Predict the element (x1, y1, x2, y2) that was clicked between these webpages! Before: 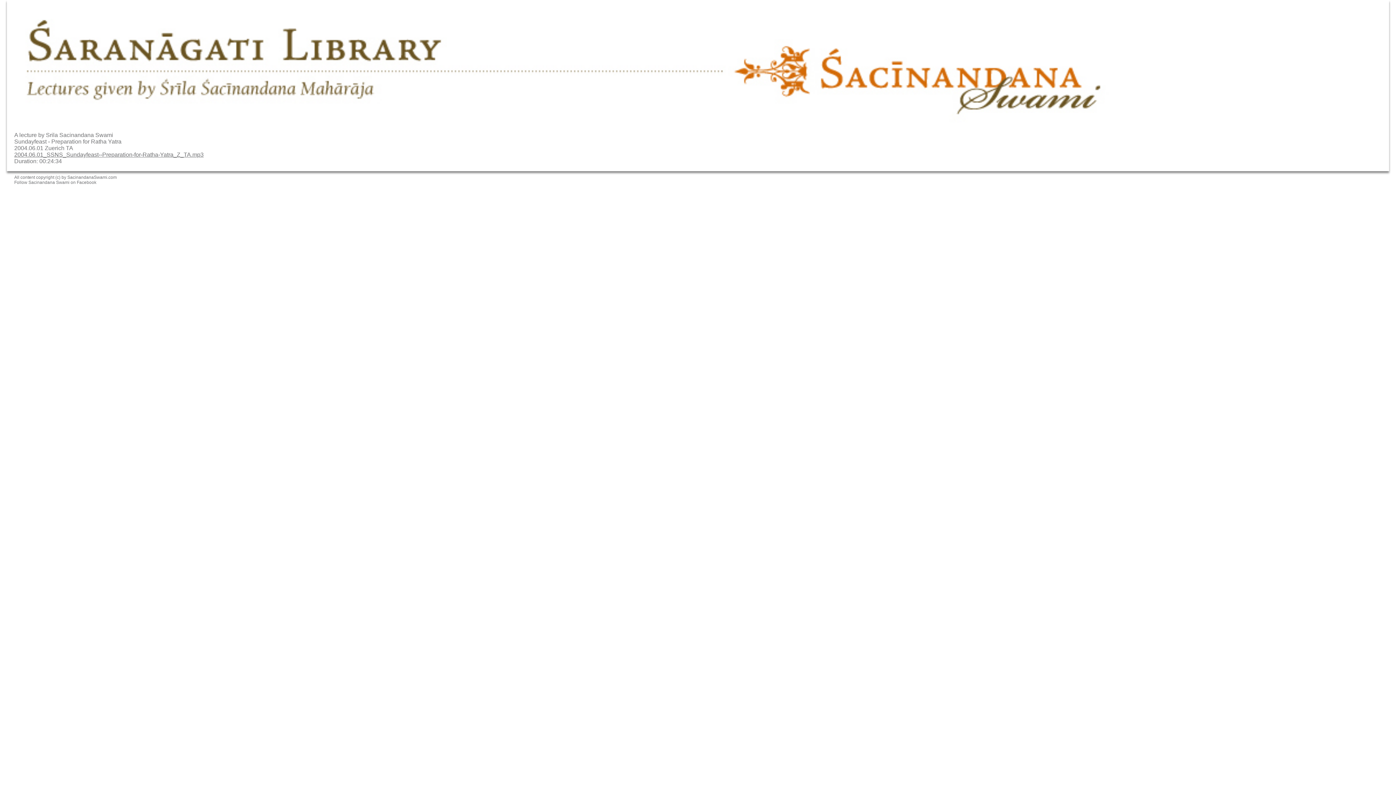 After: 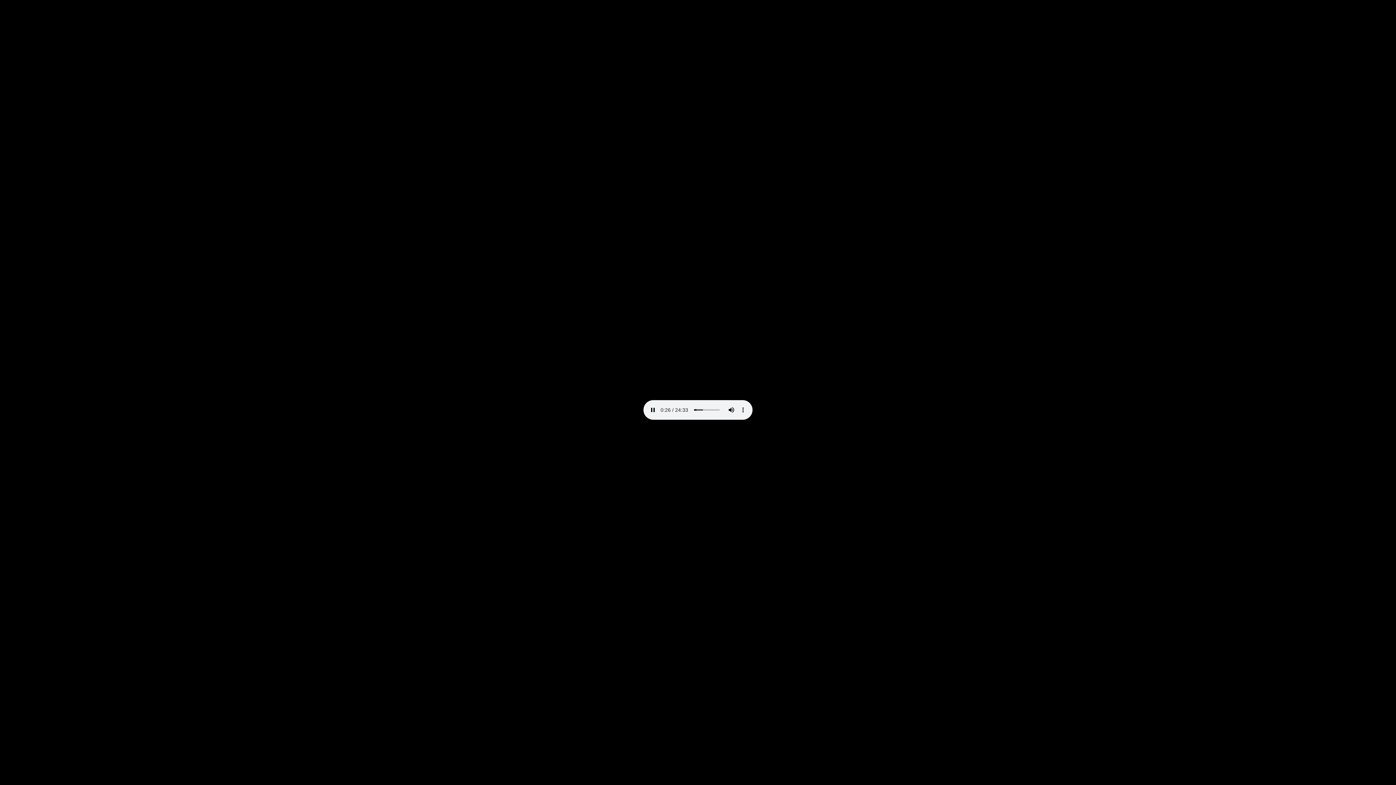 Action: bbox: (14, 151, 203, 157) label: 2004.06.01_SSNS_Sundayfeast--Preparation-for-Ratha-Yatra_Z_TA.mp3